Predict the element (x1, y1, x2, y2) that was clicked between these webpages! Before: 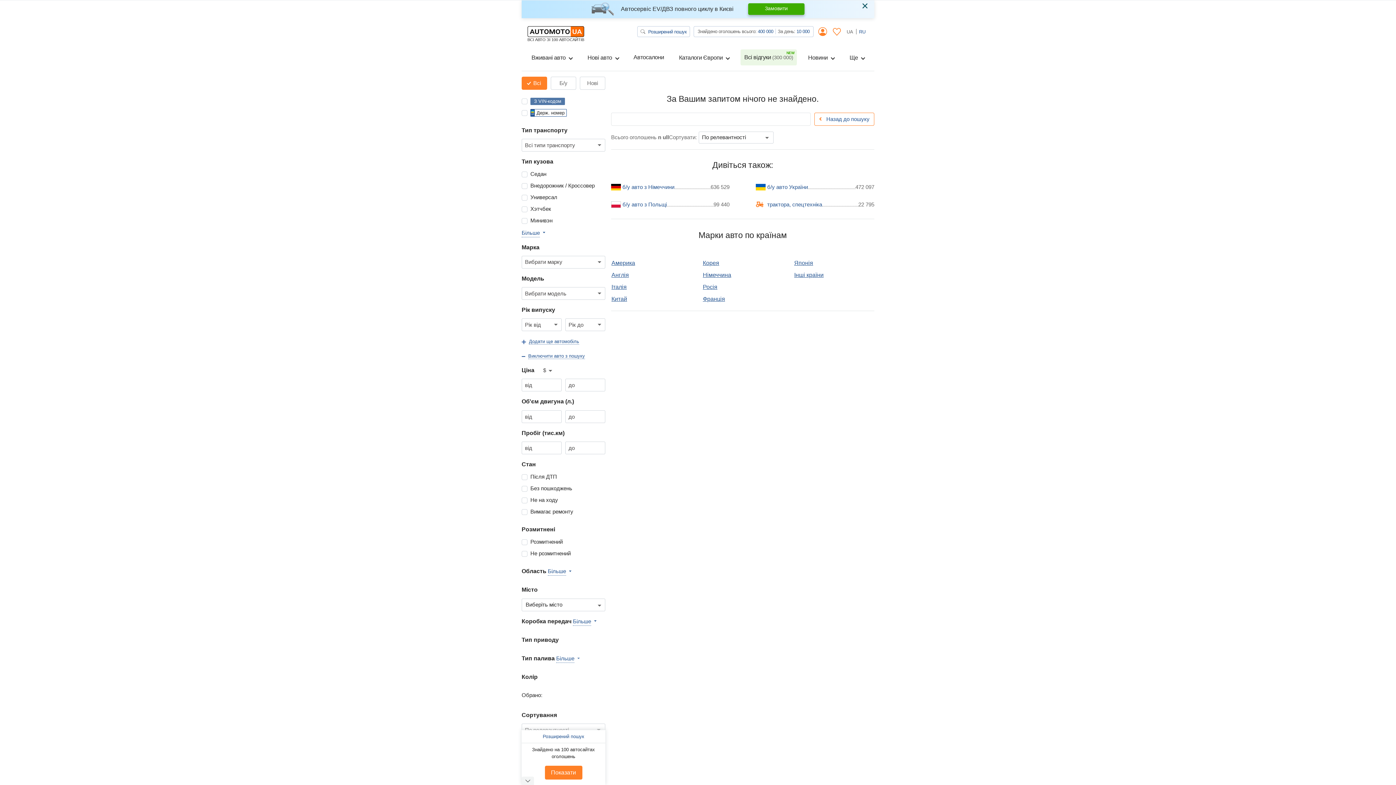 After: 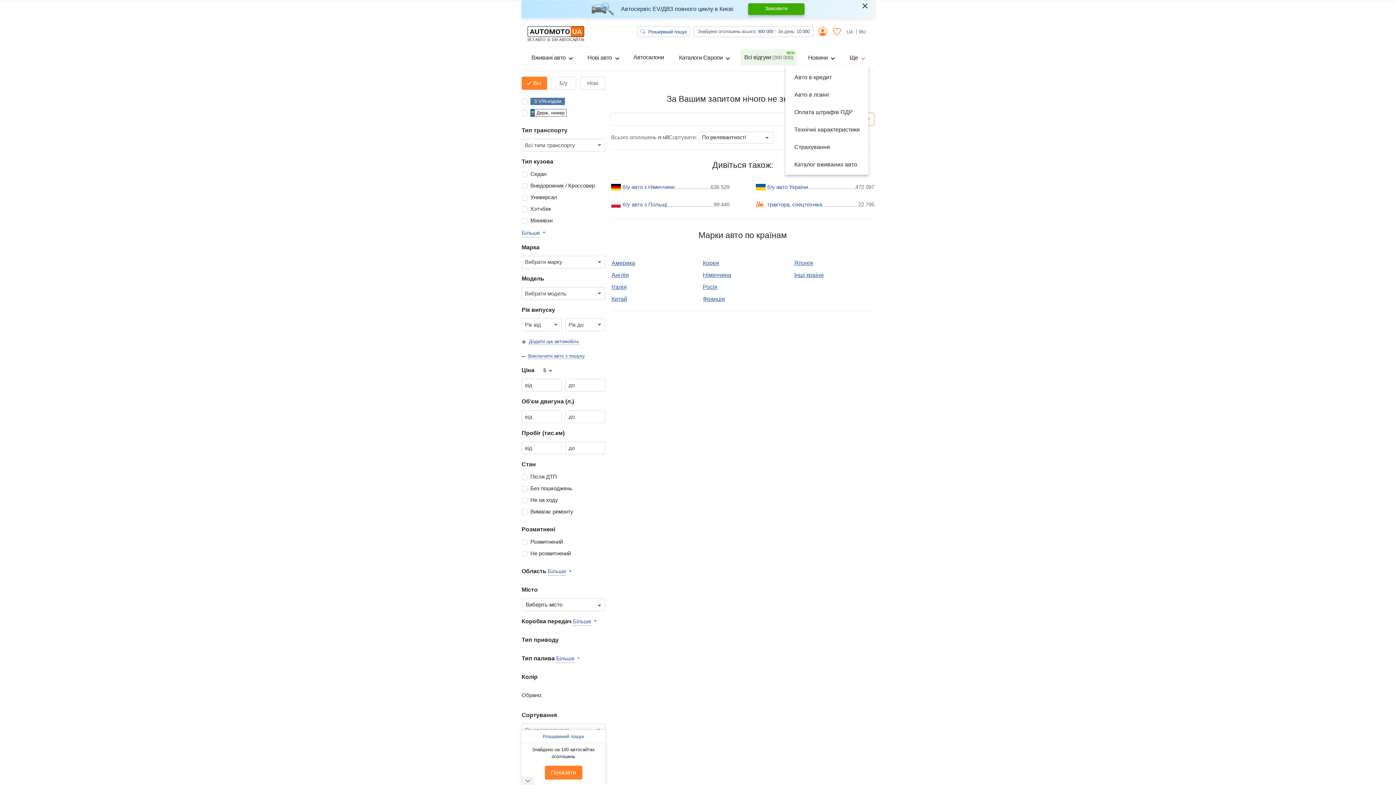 Action: bbox: (845, 49, 868, 66) label: Ще